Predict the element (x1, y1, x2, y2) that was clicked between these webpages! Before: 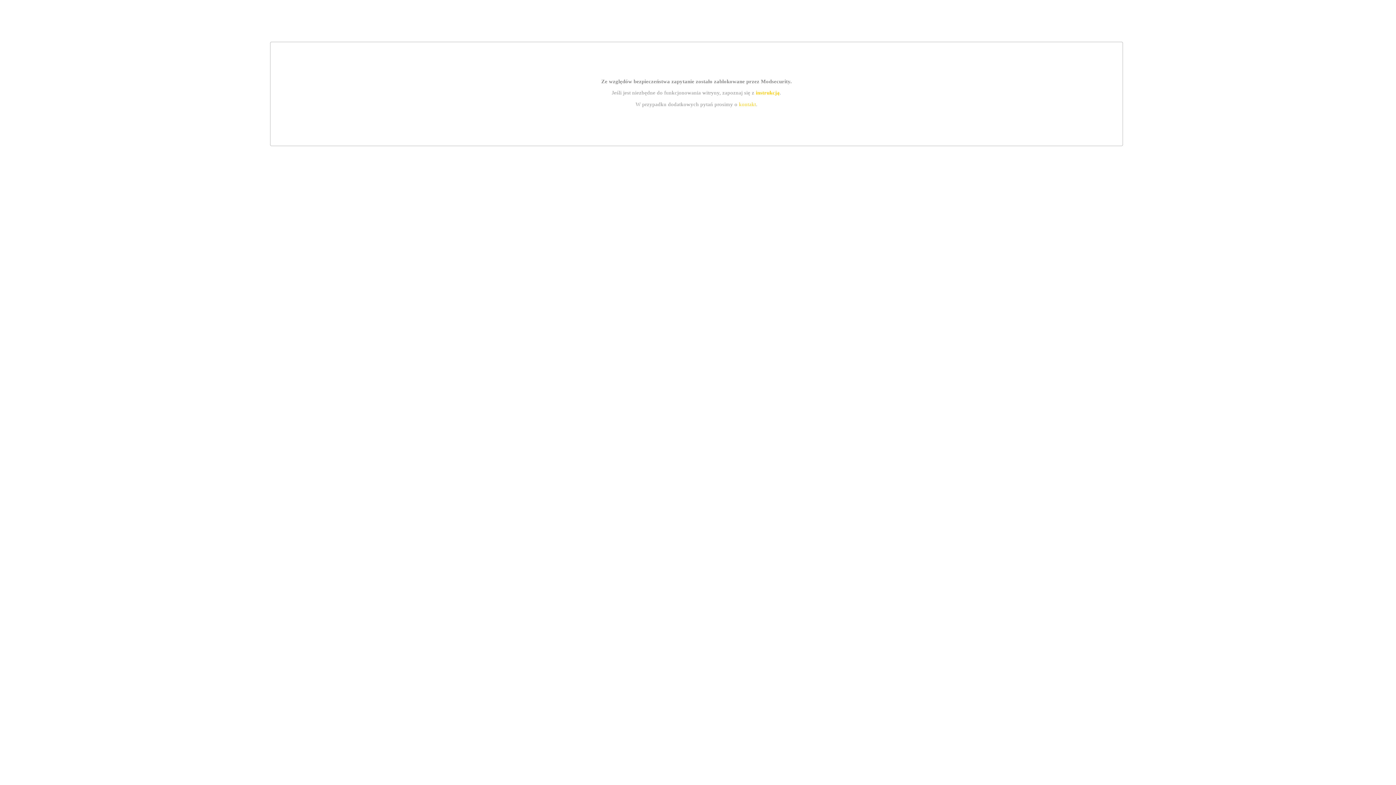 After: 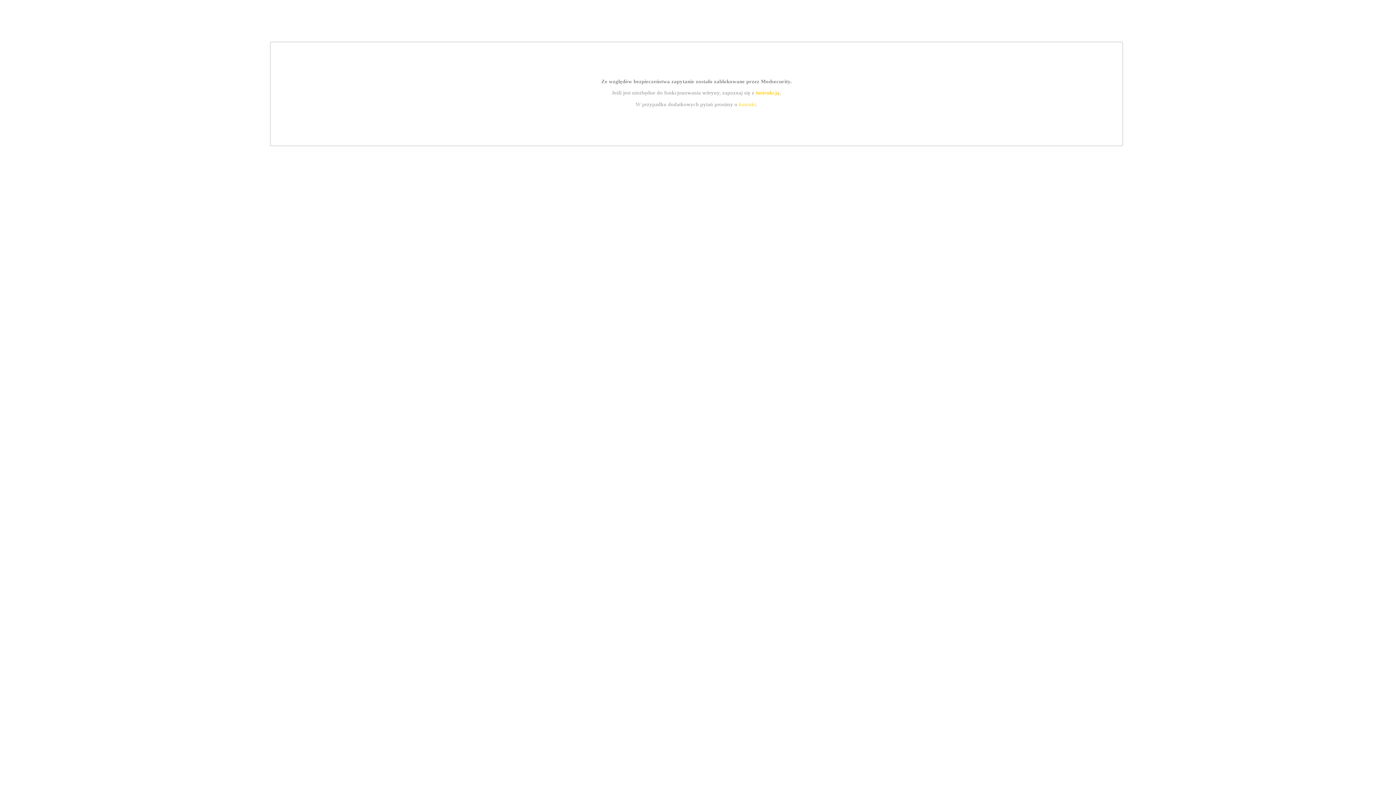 Action: bbox: (755, 89, 779, 95) label: instrukcją